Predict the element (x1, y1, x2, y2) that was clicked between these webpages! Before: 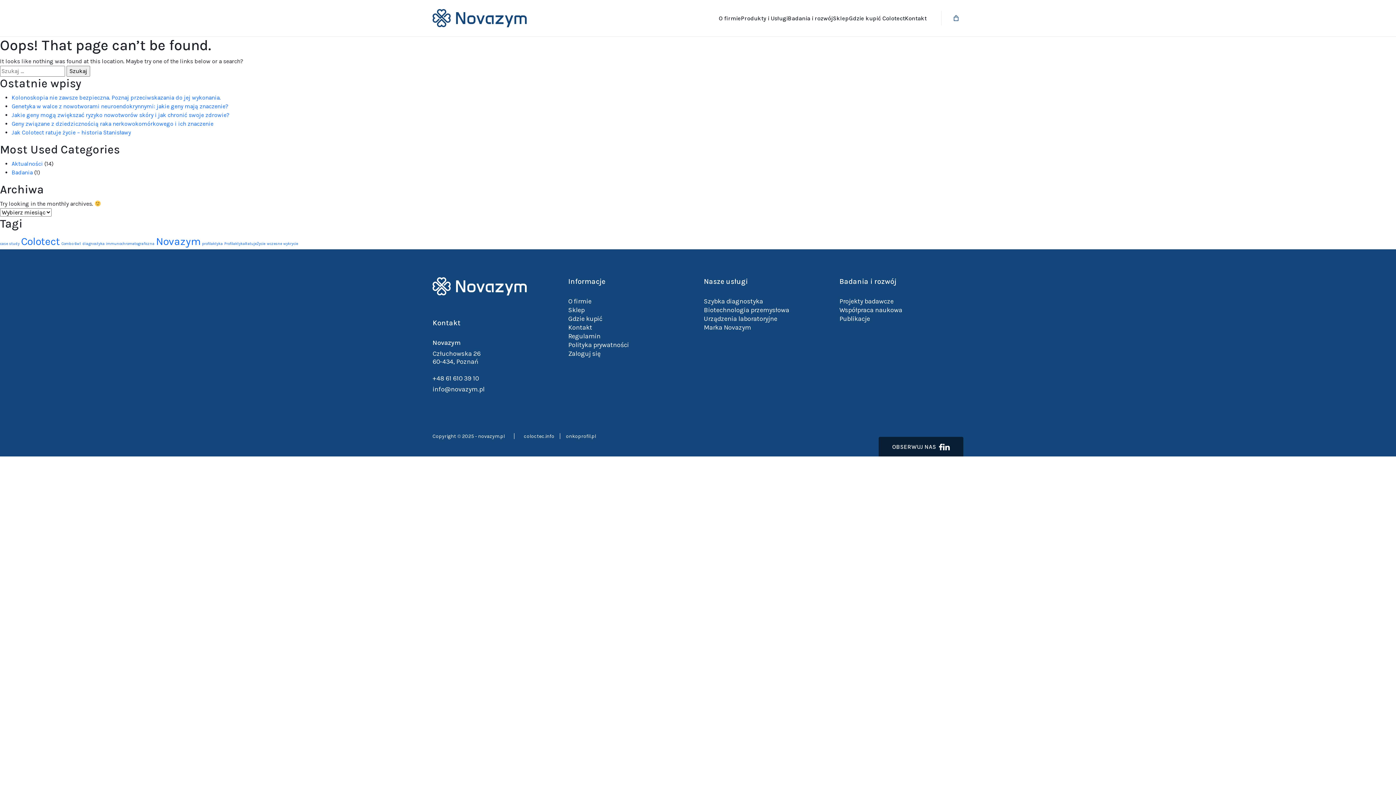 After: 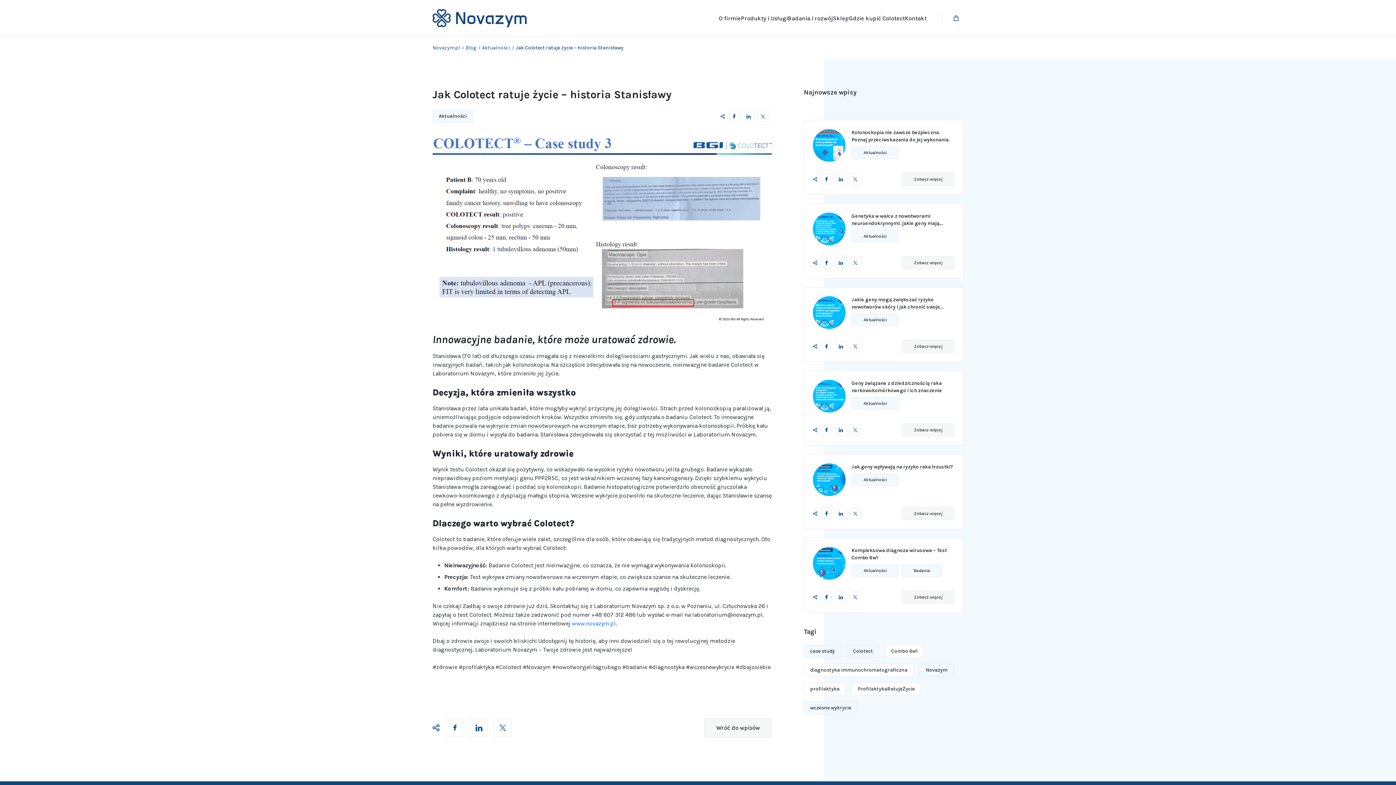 Action: label: Jak Colotect ratuje życie – historia Stanisławy bbox: (11, 129, 130, 136)